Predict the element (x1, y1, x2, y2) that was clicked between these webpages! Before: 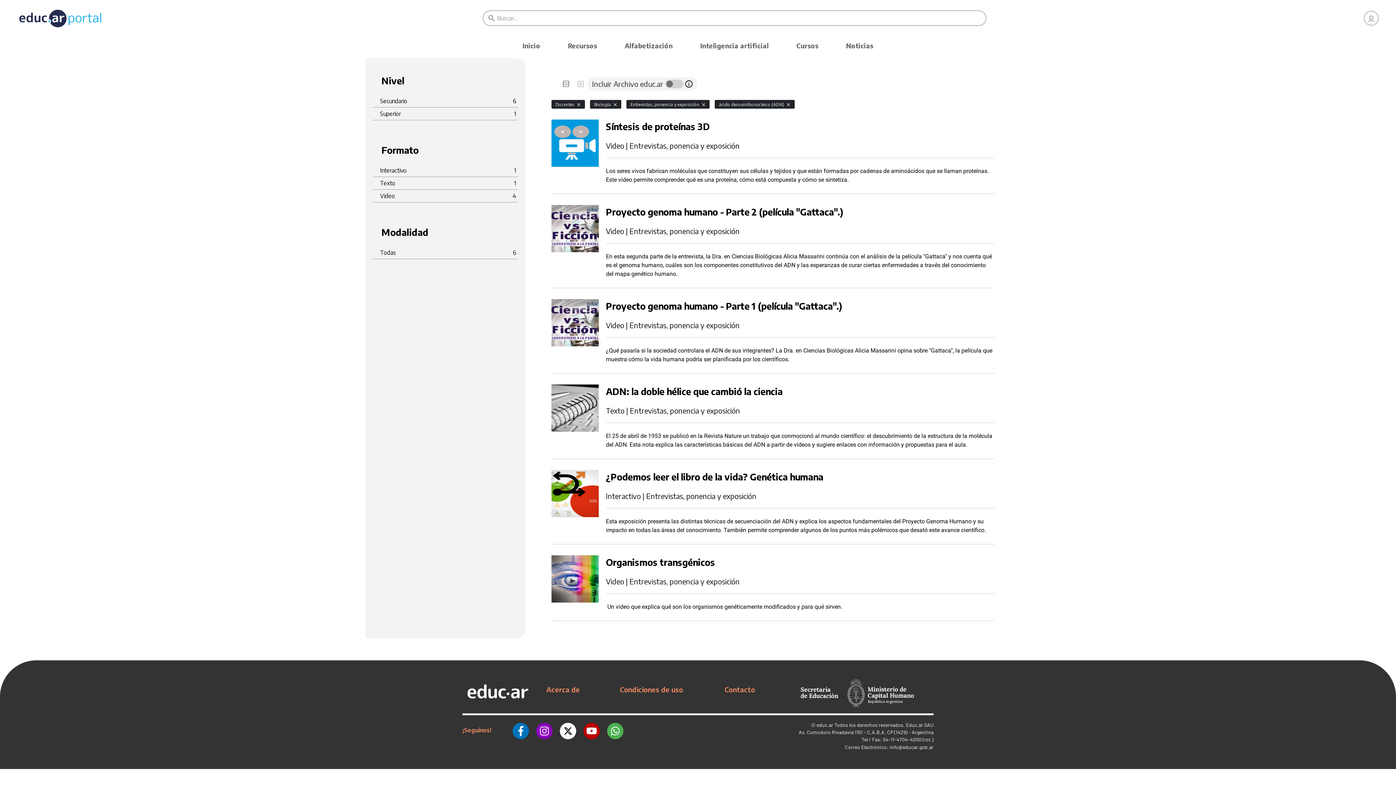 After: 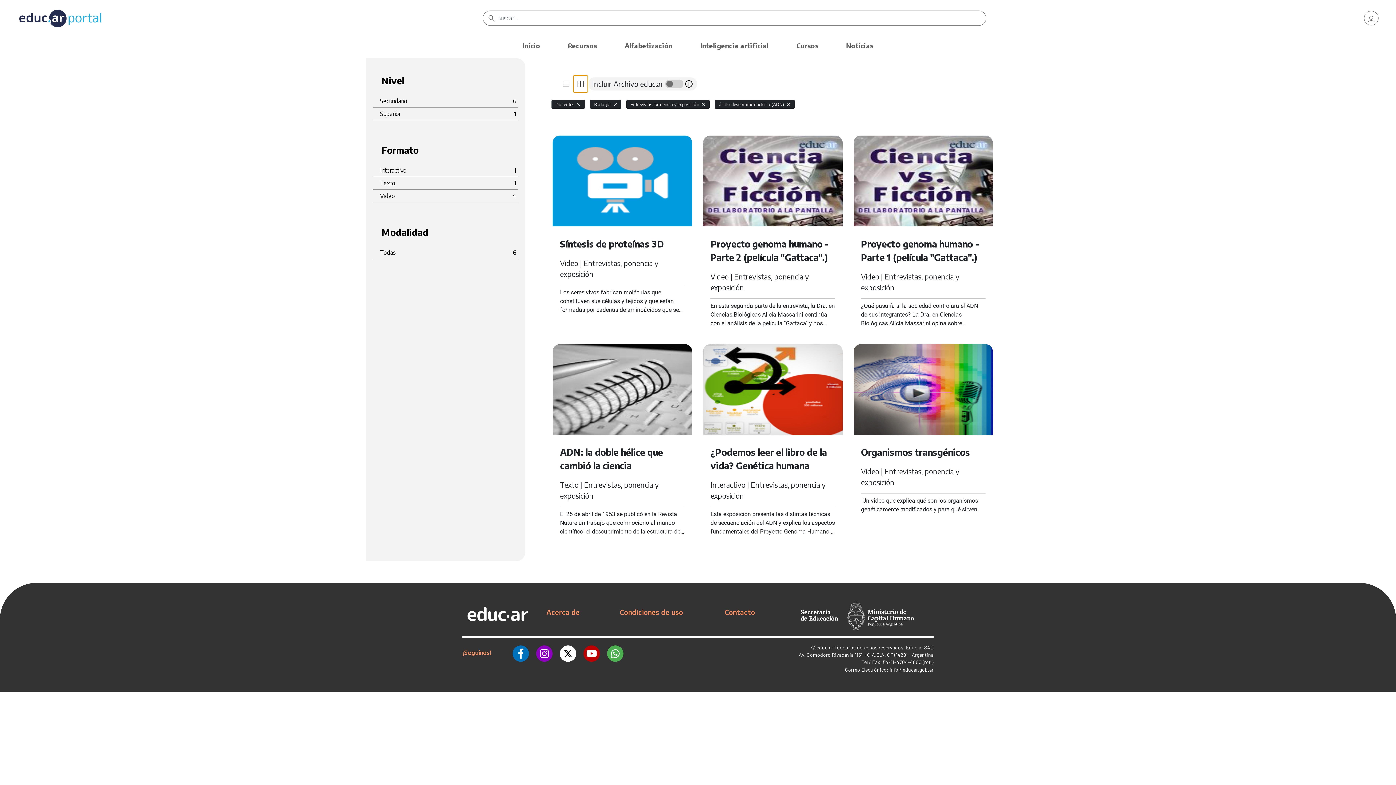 Action: bbox: (573, 75, 587, 92)